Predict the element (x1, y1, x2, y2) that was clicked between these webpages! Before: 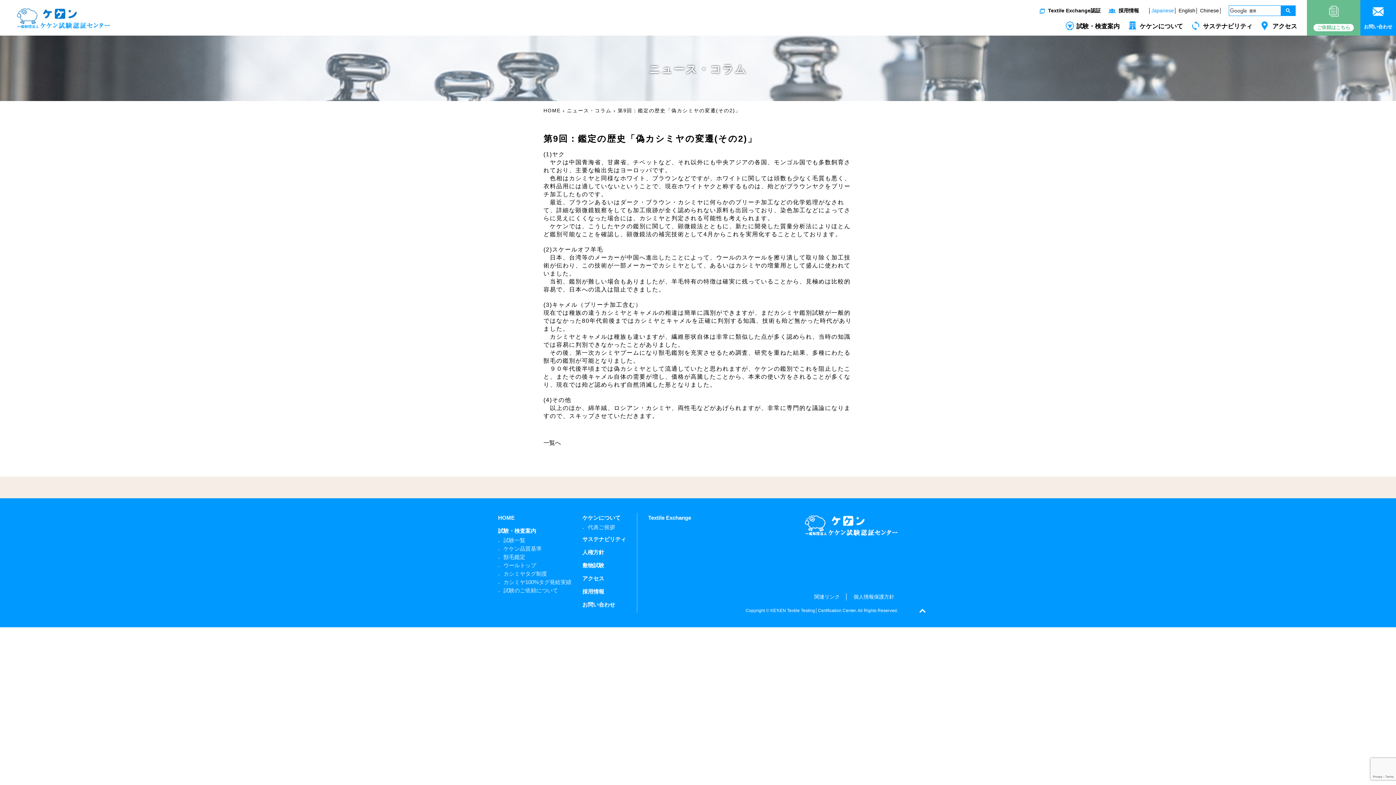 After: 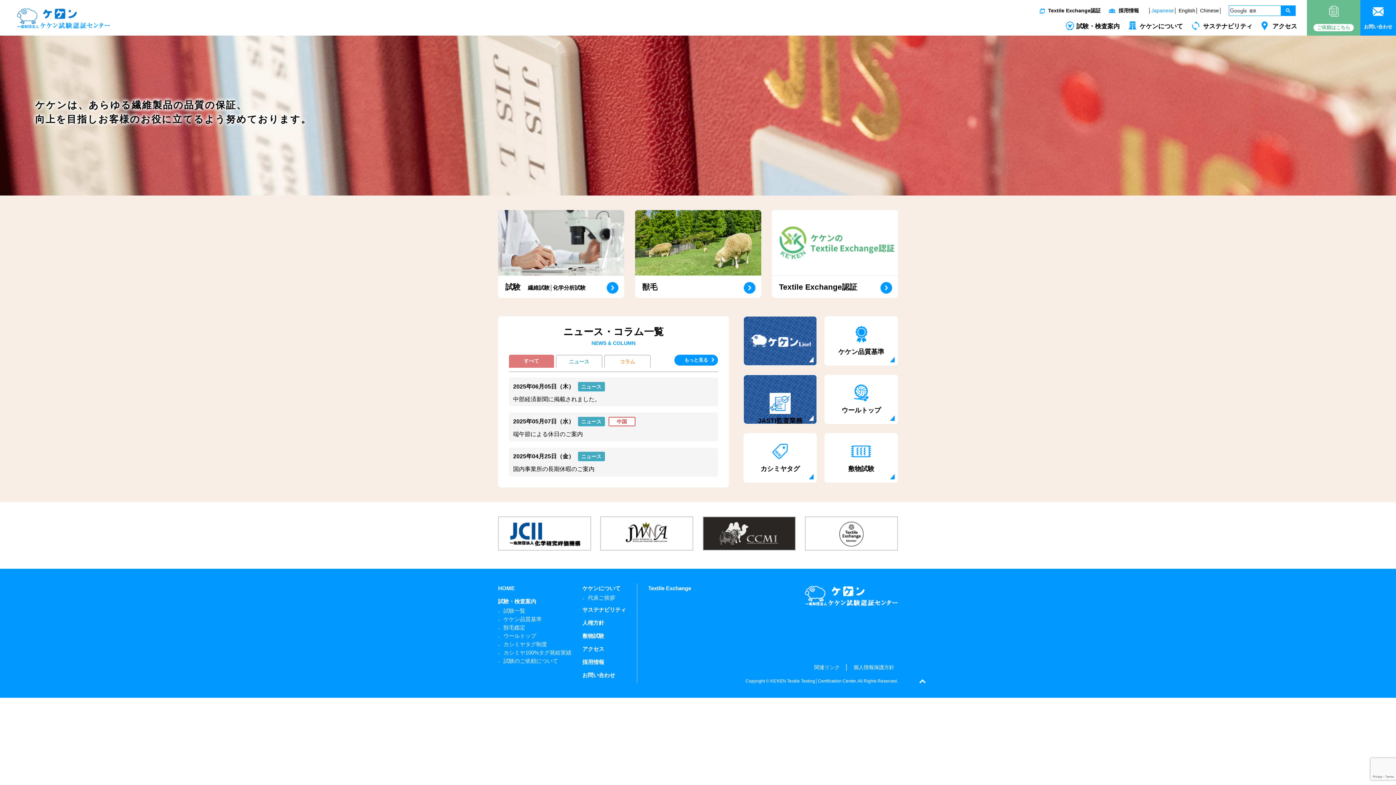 Action: bbox: (543, 108, 560, 113) label: HOME